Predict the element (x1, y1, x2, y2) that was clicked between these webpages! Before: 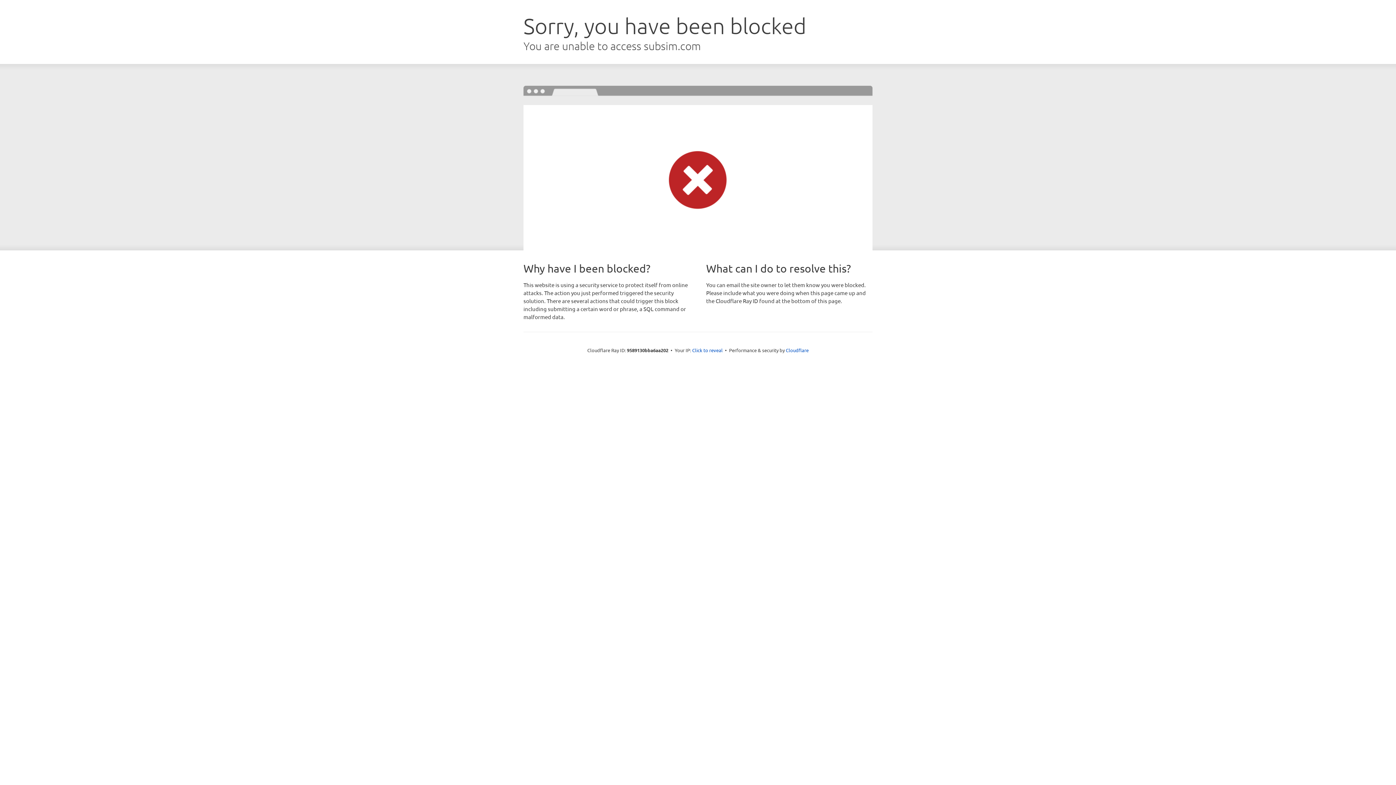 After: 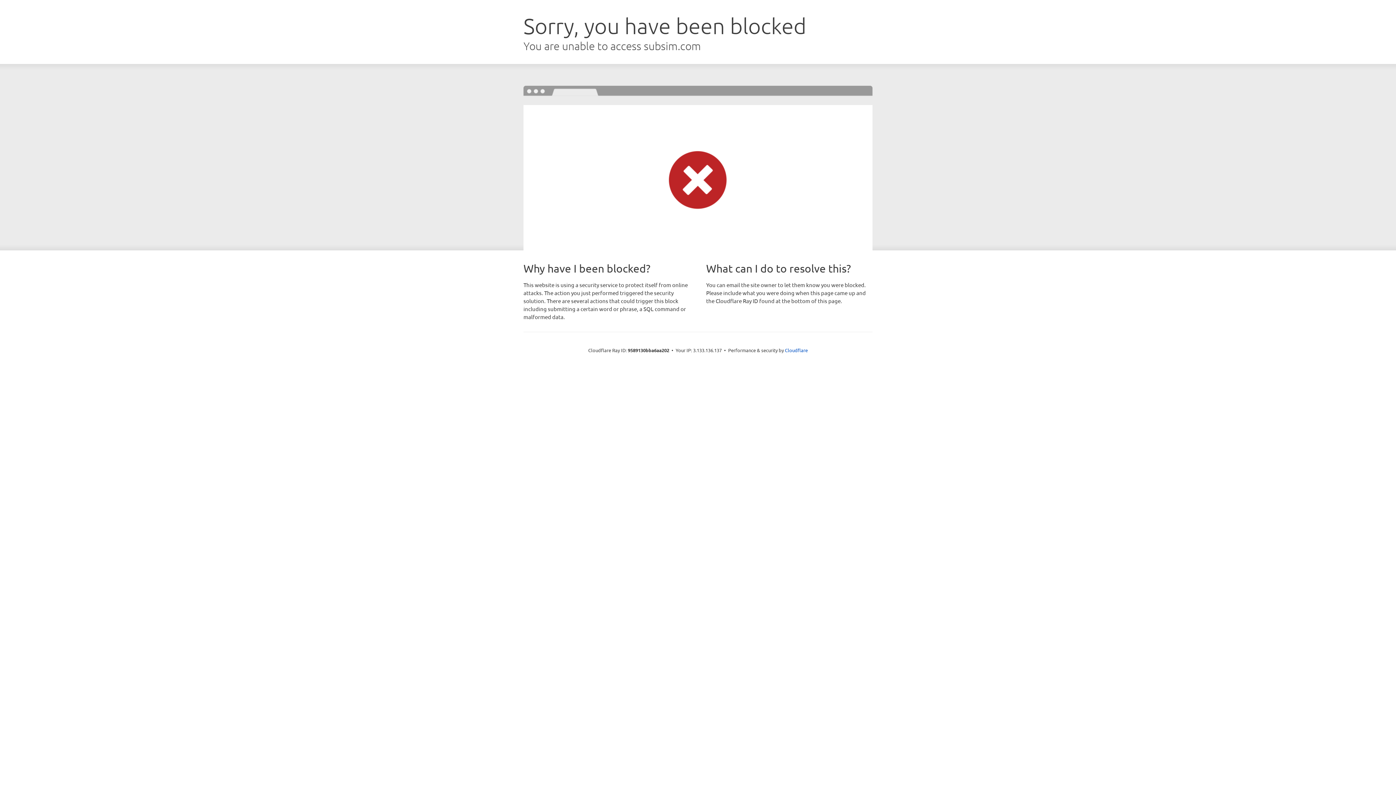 Action: bbox: (692, 346, 722, 353) label: Click to reveal